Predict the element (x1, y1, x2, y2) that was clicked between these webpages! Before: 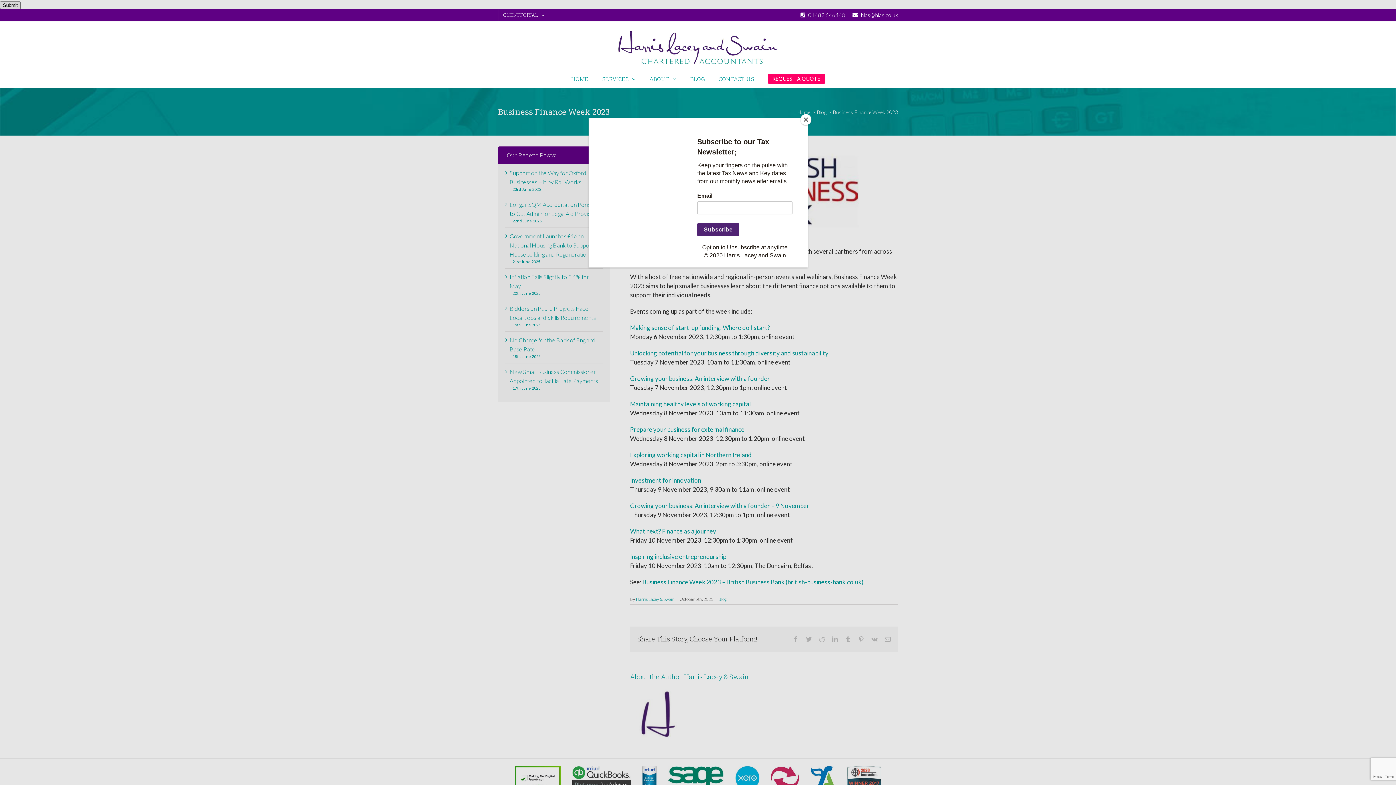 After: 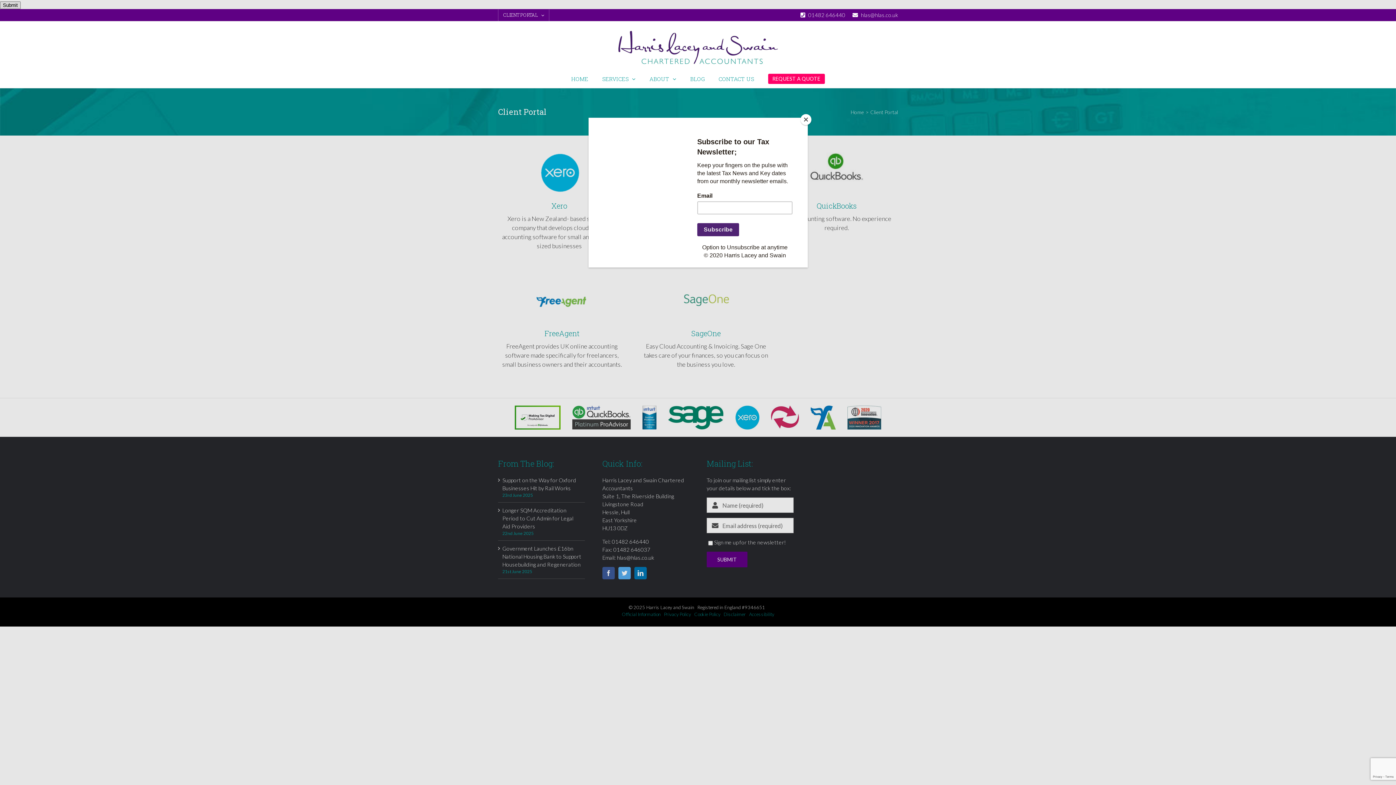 Action: label: CLIENT PORTAL bbox: (498, 9, 549, 20)